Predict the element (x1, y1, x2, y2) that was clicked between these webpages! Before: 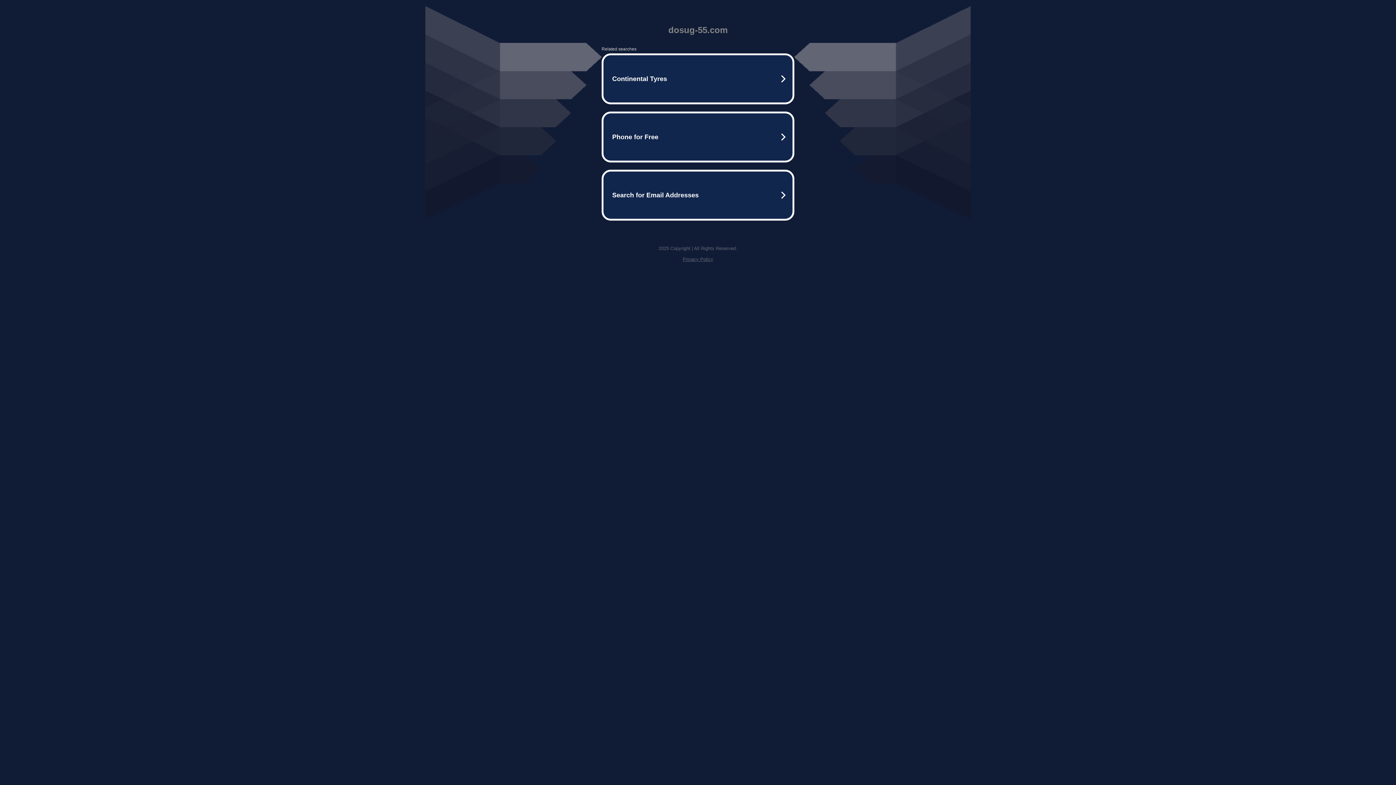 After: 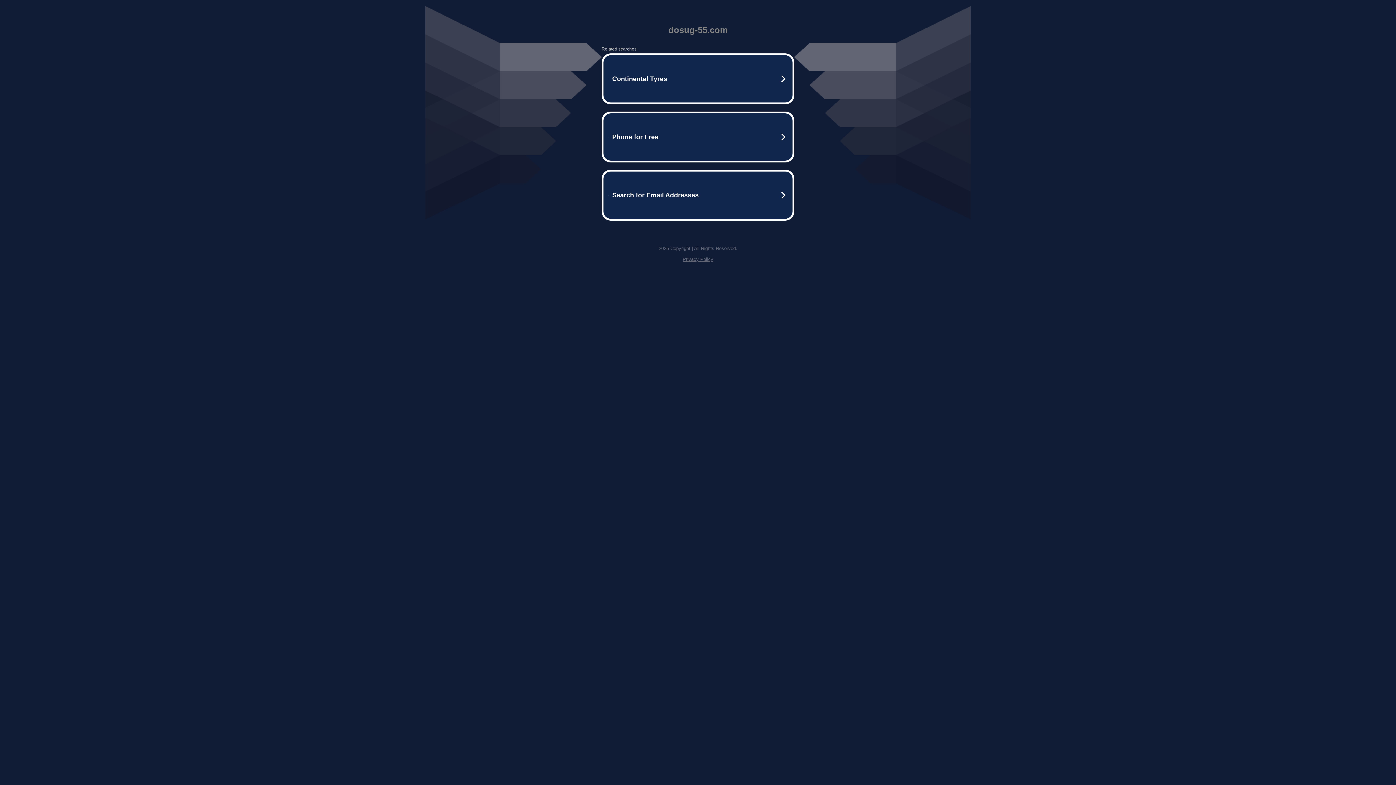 Action: bbox: (682, 256, 713, 262) label: Privacy Policy